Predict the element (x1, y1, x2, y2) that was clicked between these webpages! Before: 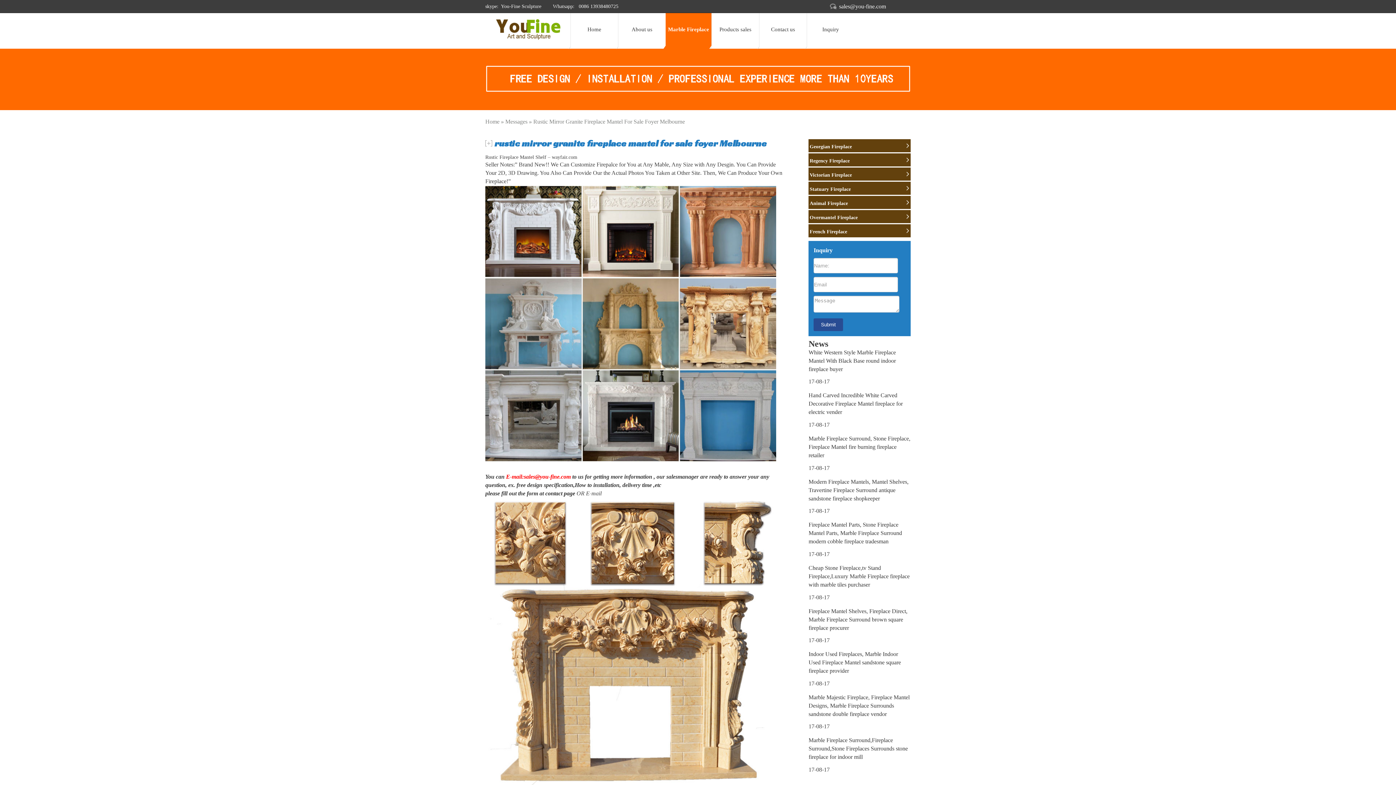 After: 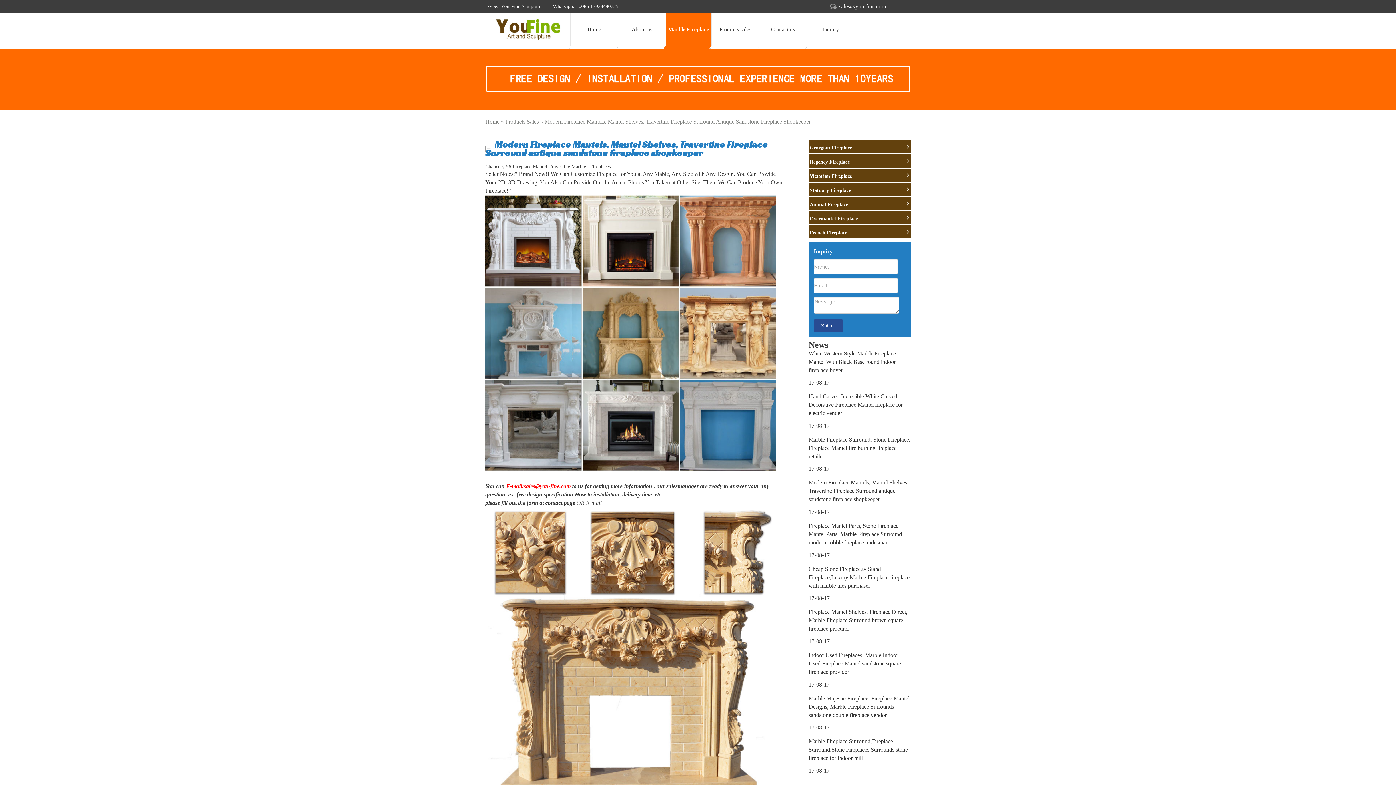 Action: bbox: (808, 477, 910, 502) label: Modern Fireplace Mantels, Mantel Shelves, Travertine Fireplace Surround antique sandstone fireplace shopkeeper